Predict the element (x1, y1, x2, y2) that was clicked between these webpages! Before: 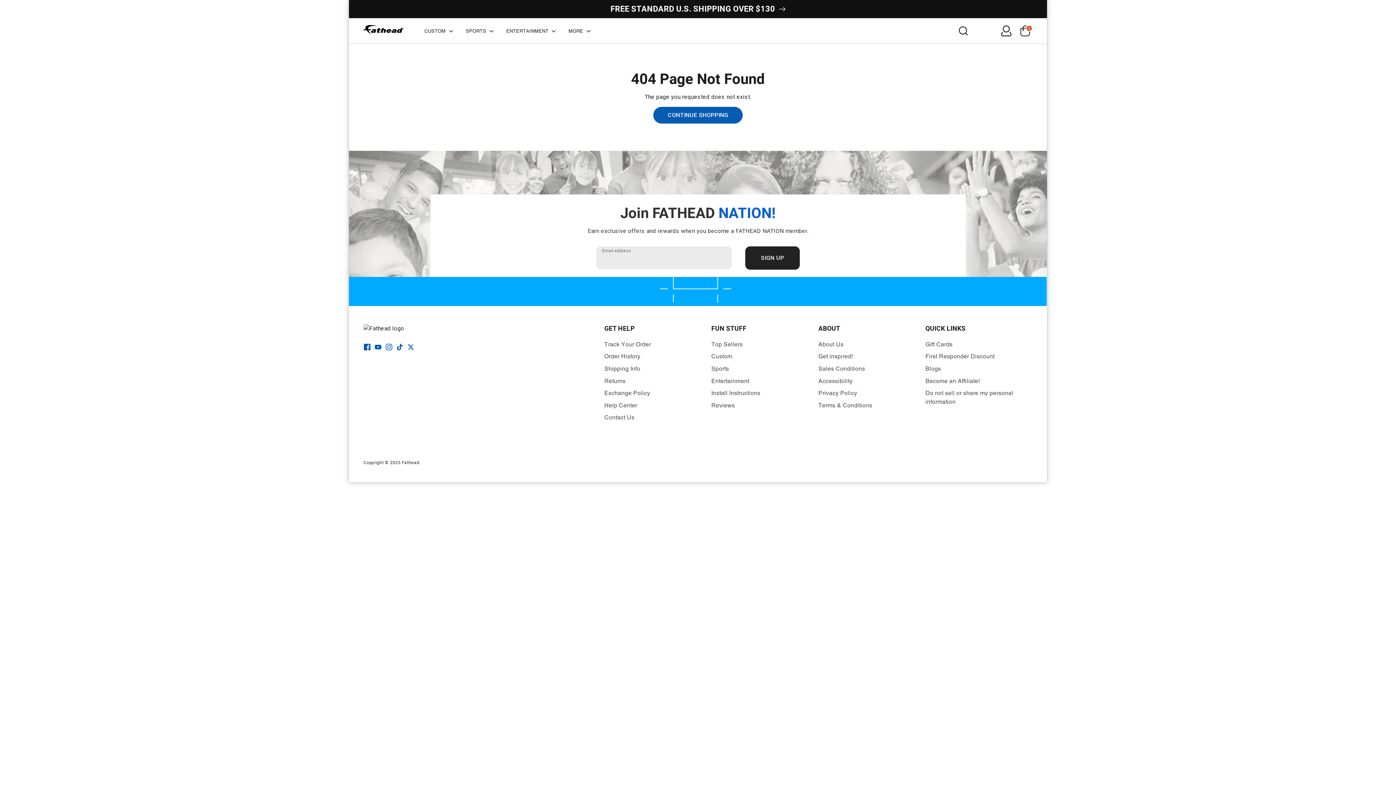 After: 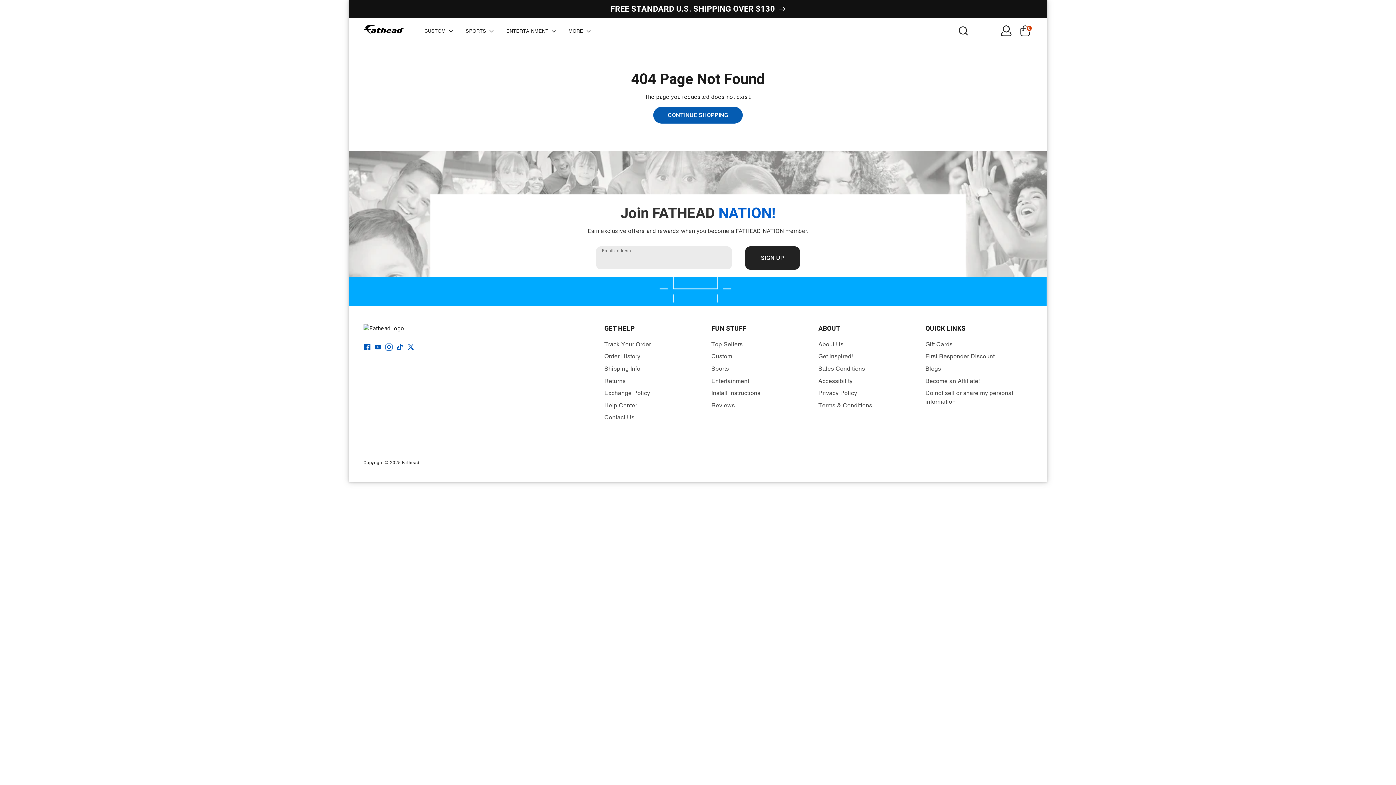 Action: bbox: (385, 344, 392, 350) label: Instagram